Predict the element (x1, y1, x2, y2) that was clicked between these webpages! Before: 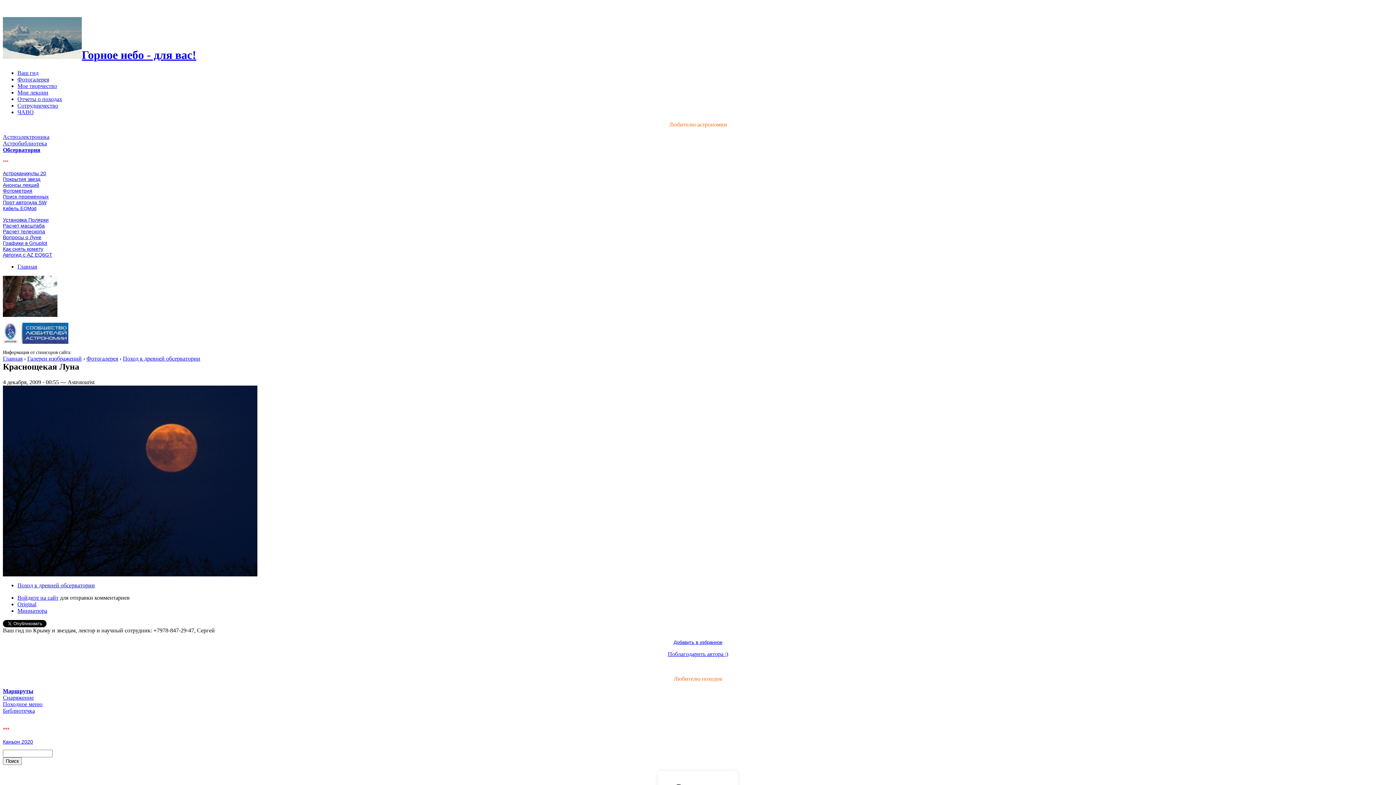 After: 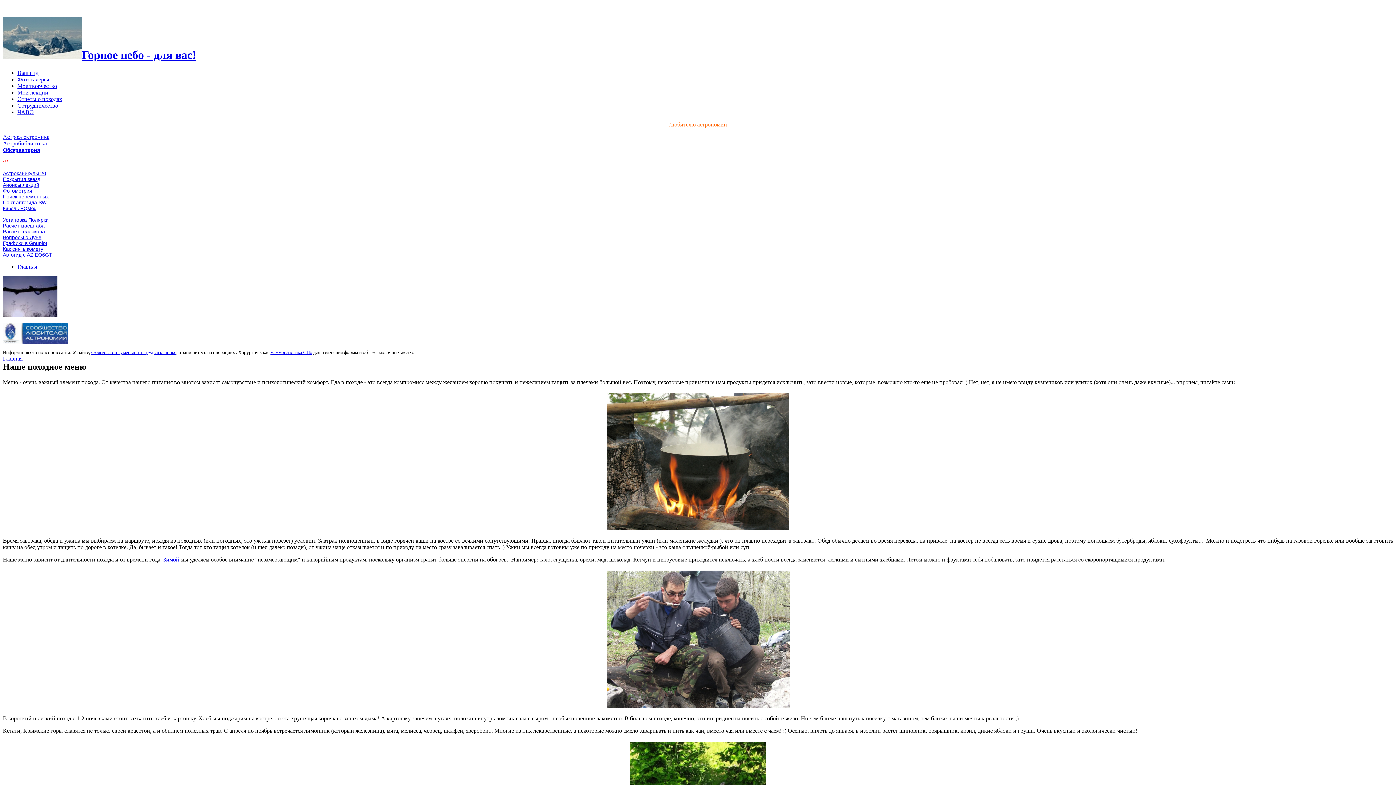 Action: label: Походное меню bbox: (2, 701, 42, 707)